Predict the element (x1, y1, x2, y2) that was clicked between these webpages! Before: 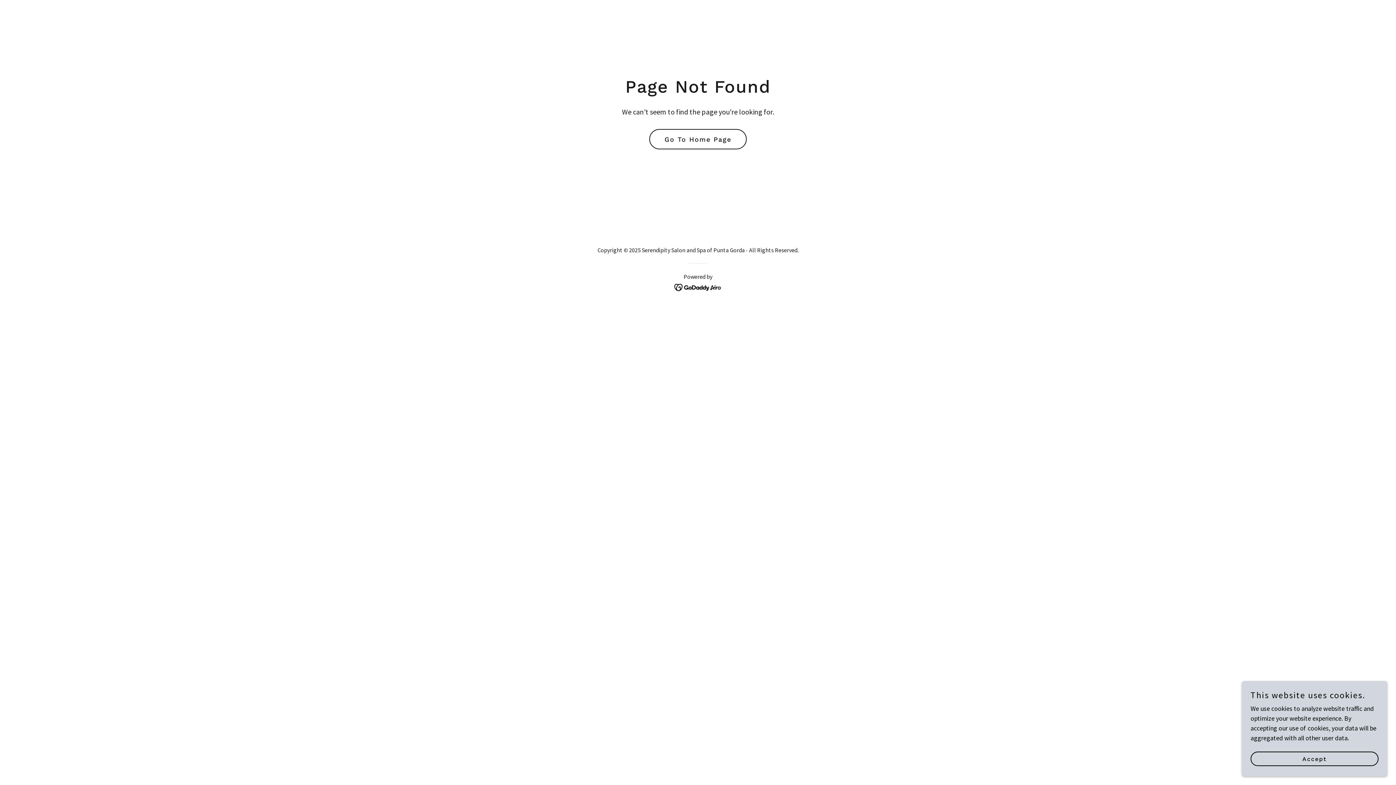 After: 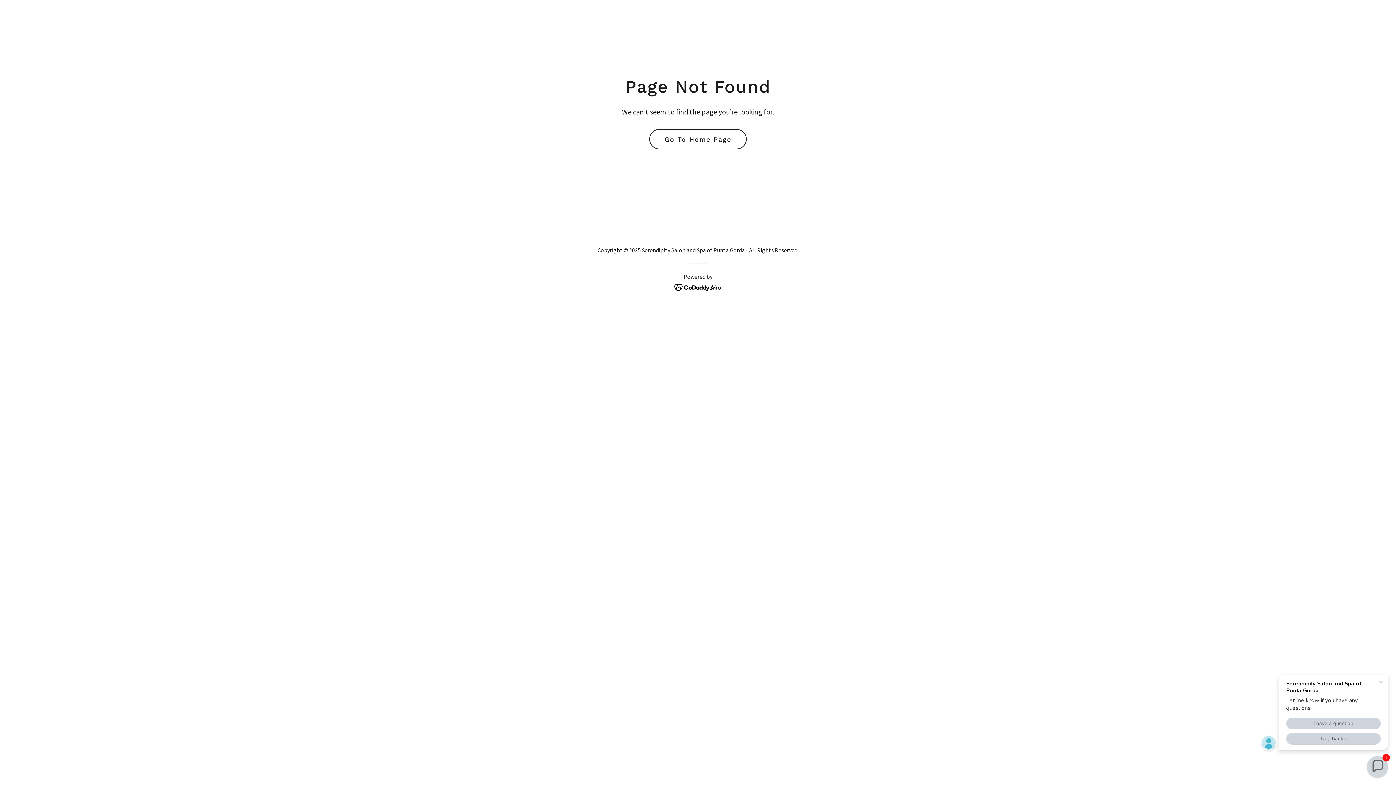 Action: bbox: (1250, 752, 1378, 766) label: Accept